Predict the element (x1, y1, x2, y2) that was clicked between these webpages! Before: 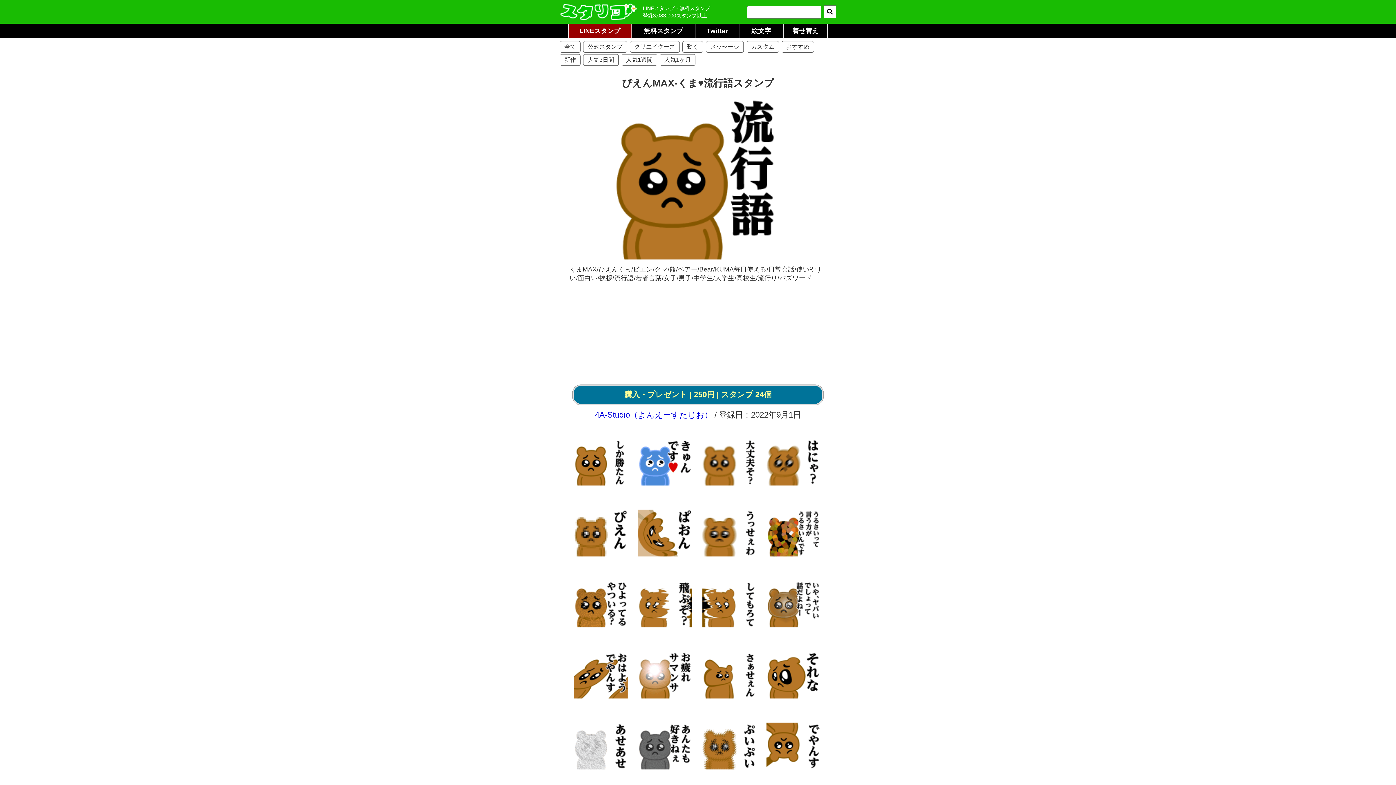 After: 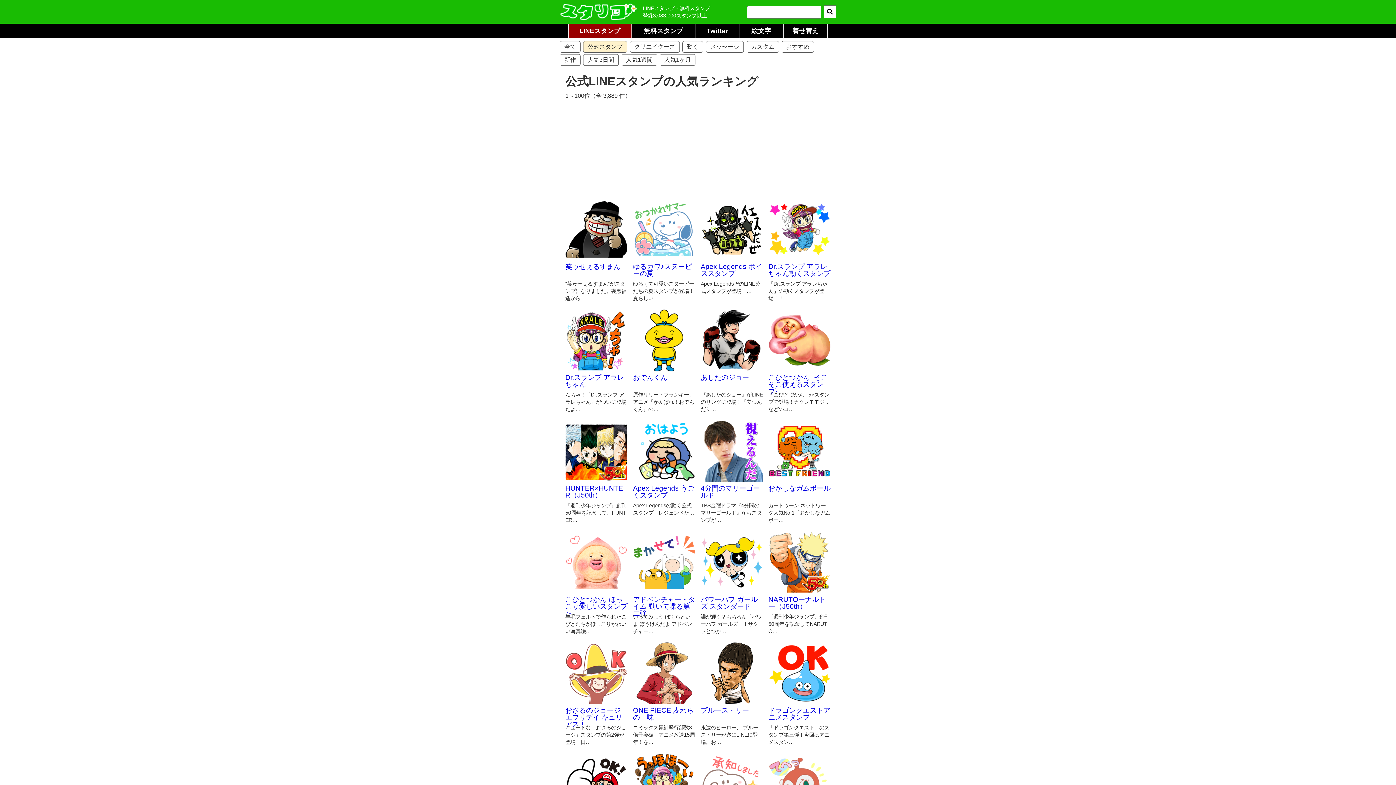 Action: label: 公式スタンプ bbox: (583, 41, 627, 52)